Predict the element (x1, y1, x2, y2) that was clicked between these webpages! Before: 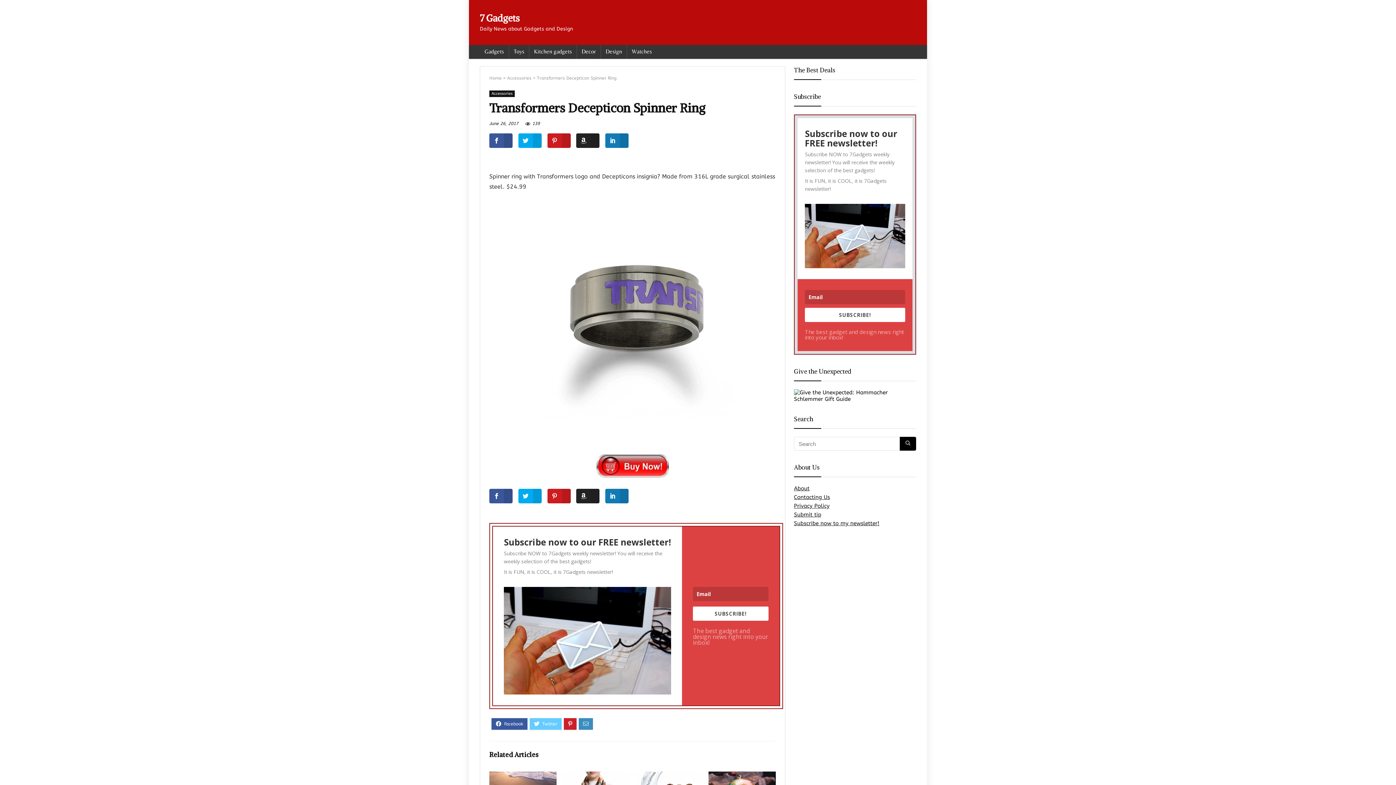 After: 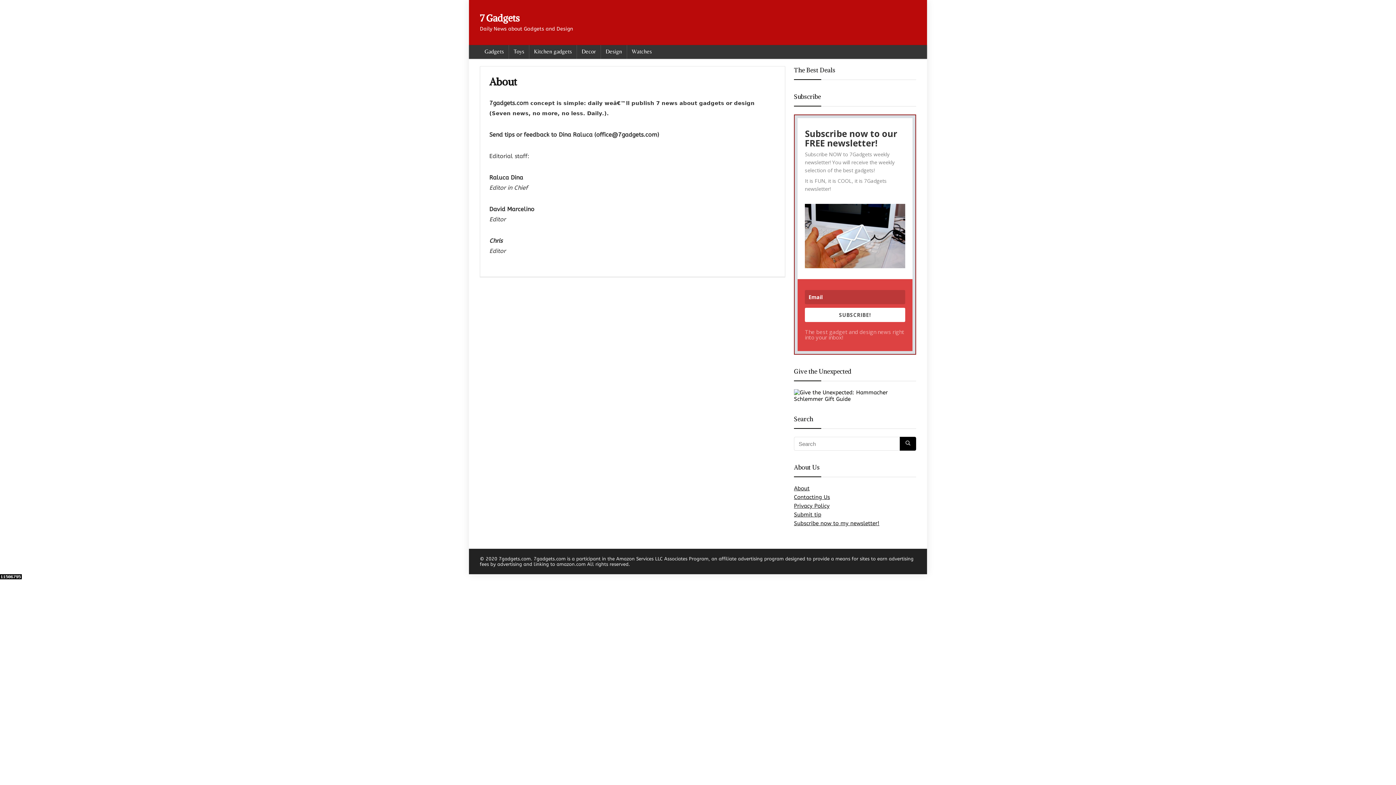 Action: bbox: (794, 485, 809, 492) label: About